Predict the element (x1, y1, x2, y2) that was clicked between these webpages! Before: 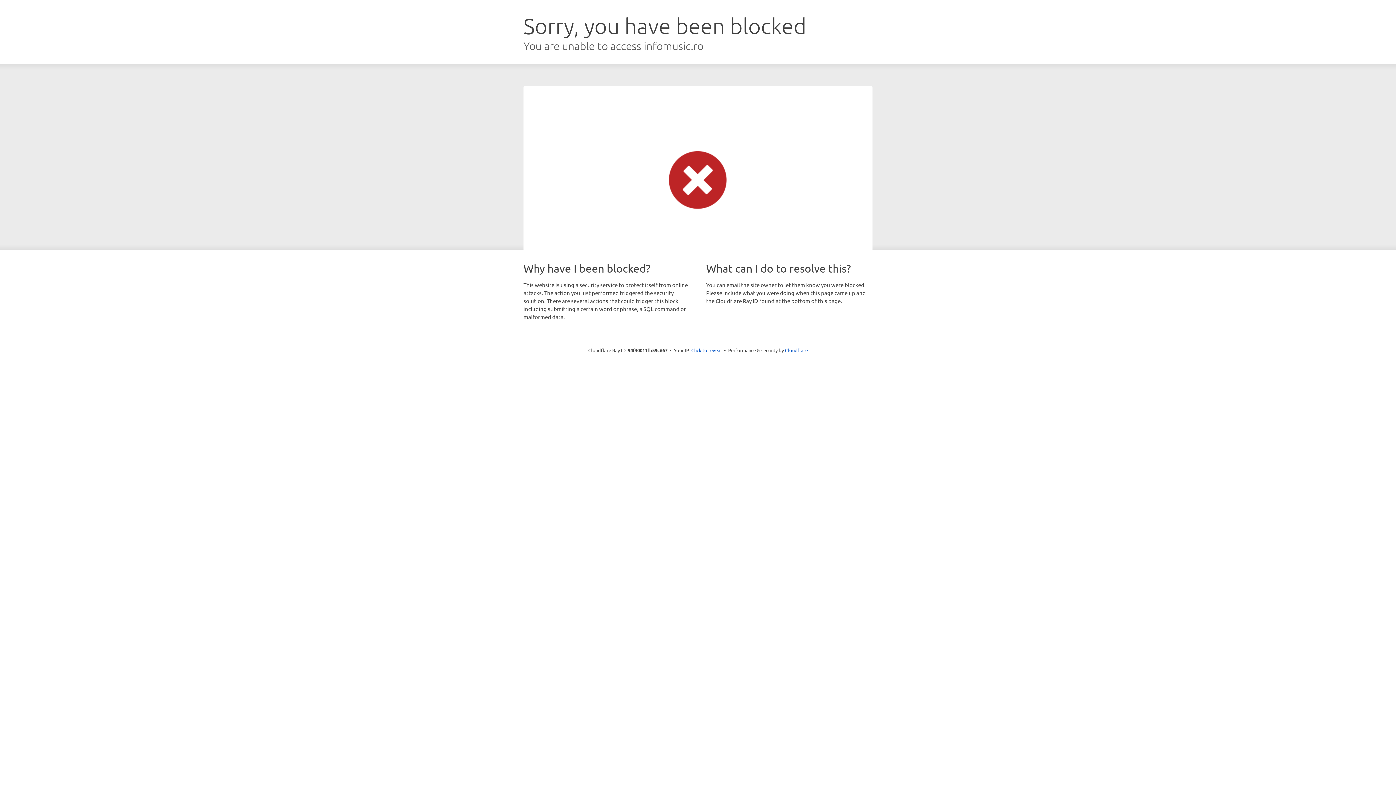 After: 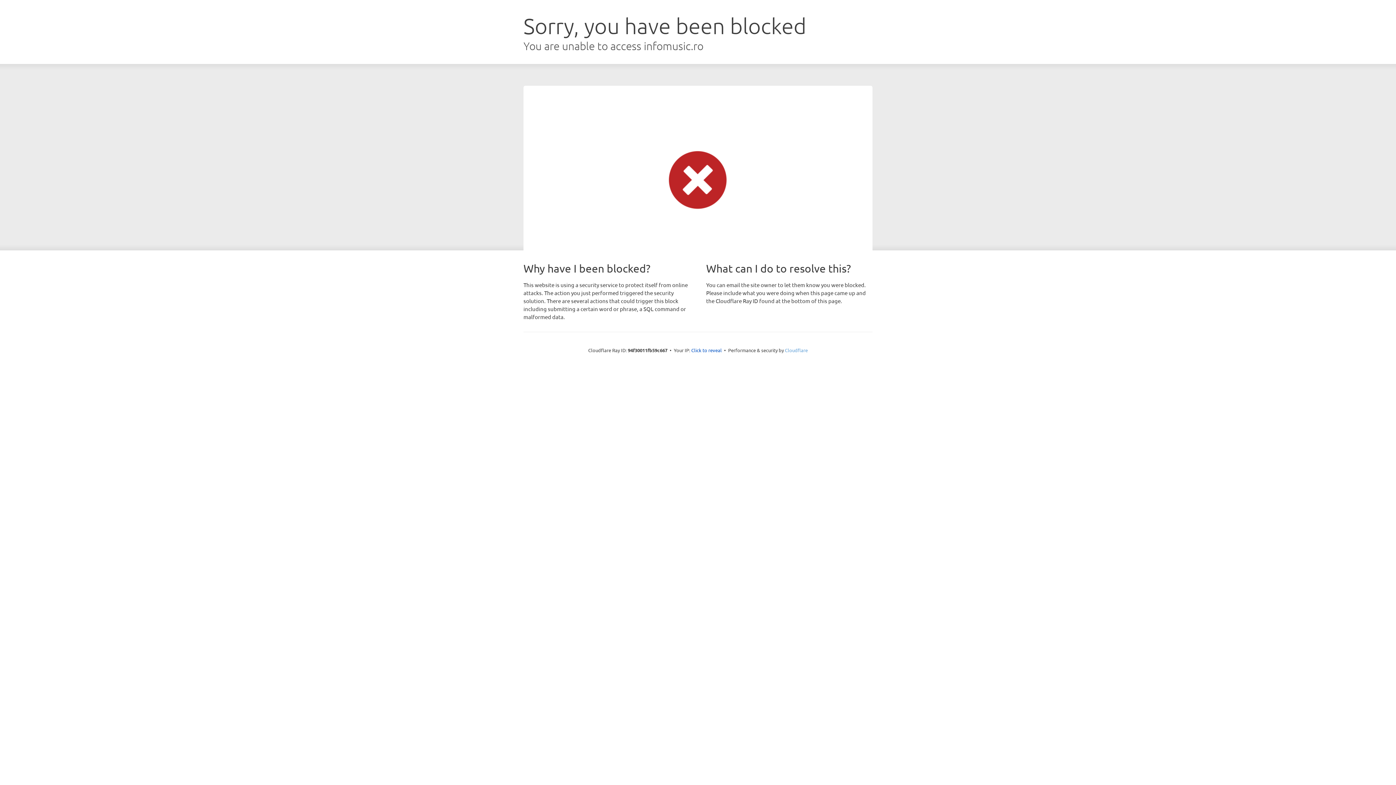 Action: label: Cloudflare bbox: (785, 347, 808, 353)